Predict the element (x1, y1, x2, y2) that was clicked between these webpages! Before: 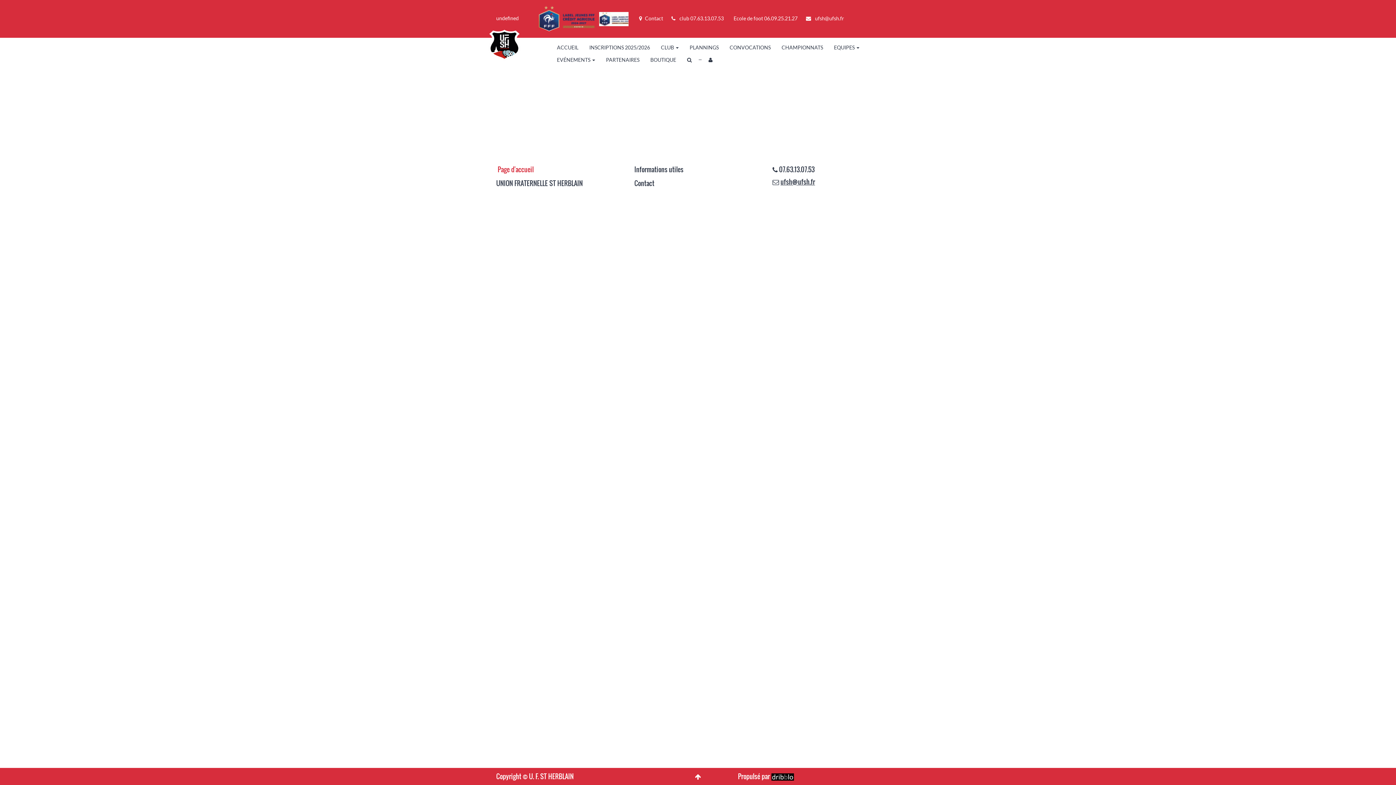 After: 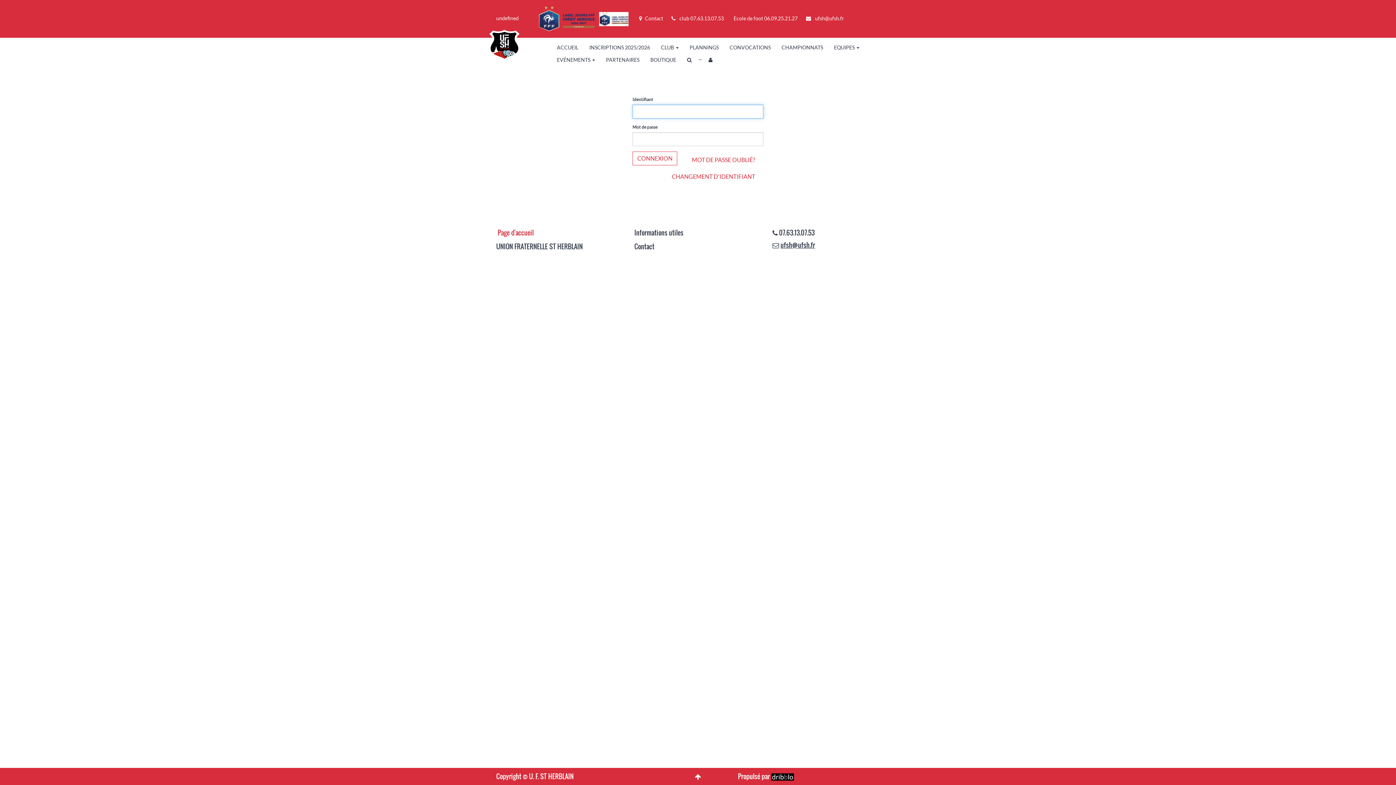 Action: bbox: (704, 53, 716, 66)